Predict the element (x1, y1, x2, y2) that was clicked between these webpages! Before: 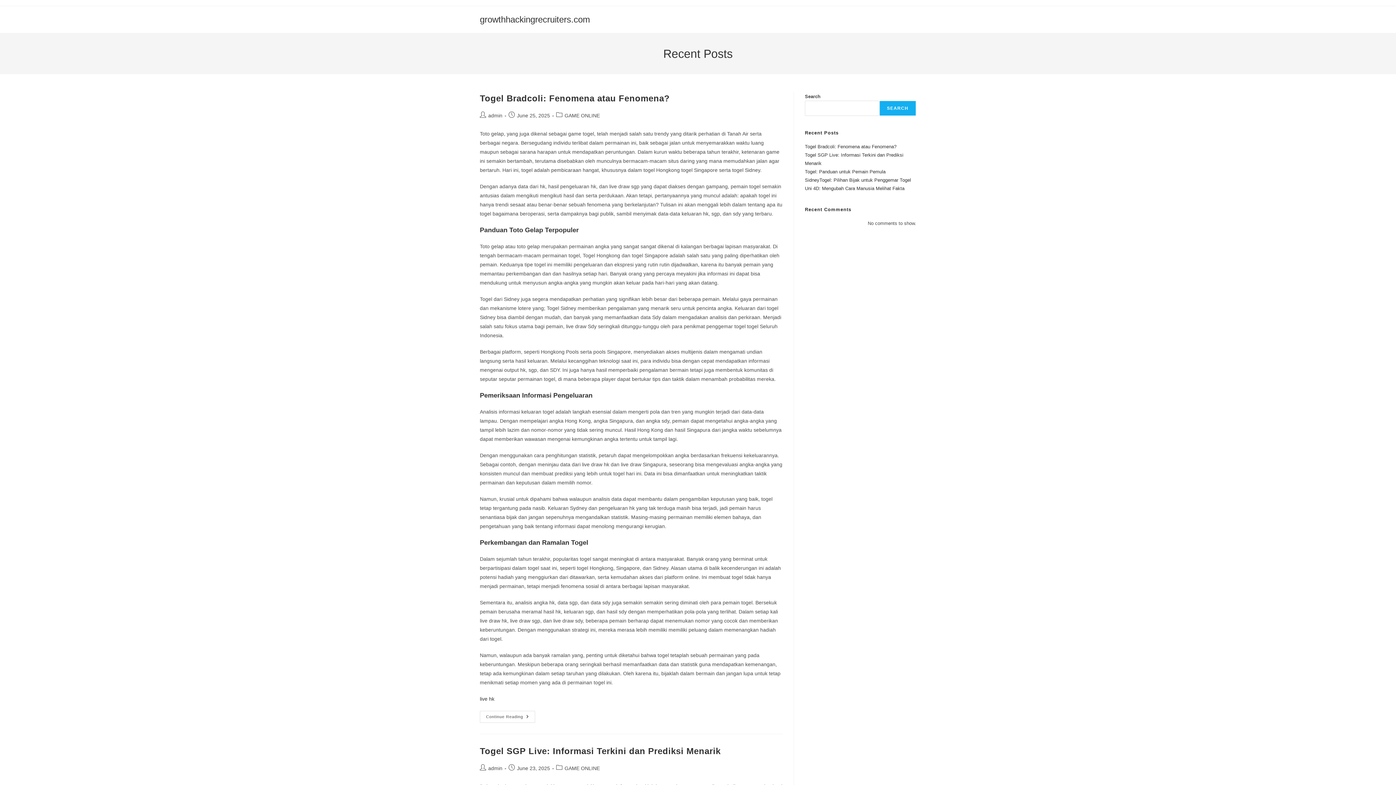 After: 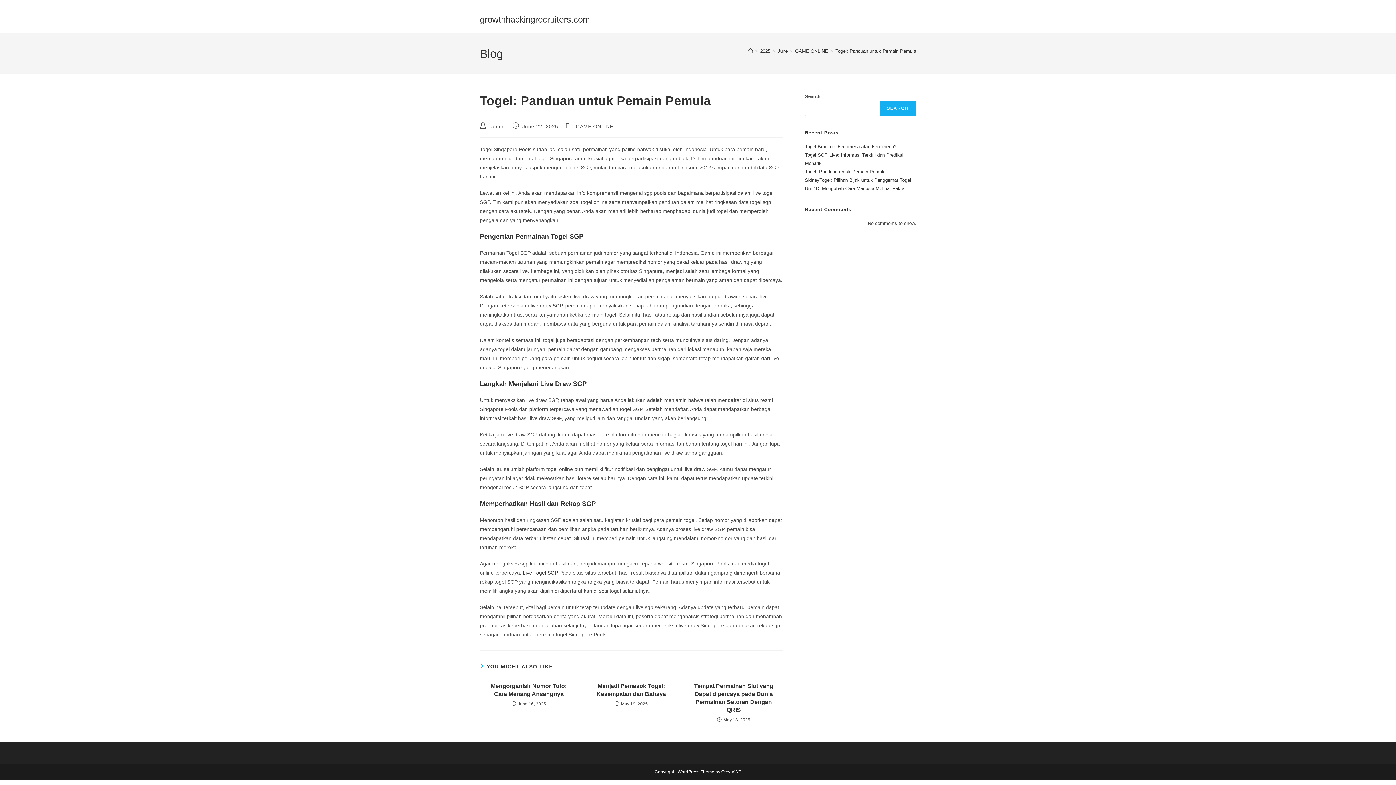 Action: bbox: (805, 169, 885, 174) label: Togel: Panduan untuk Pemain Pemula